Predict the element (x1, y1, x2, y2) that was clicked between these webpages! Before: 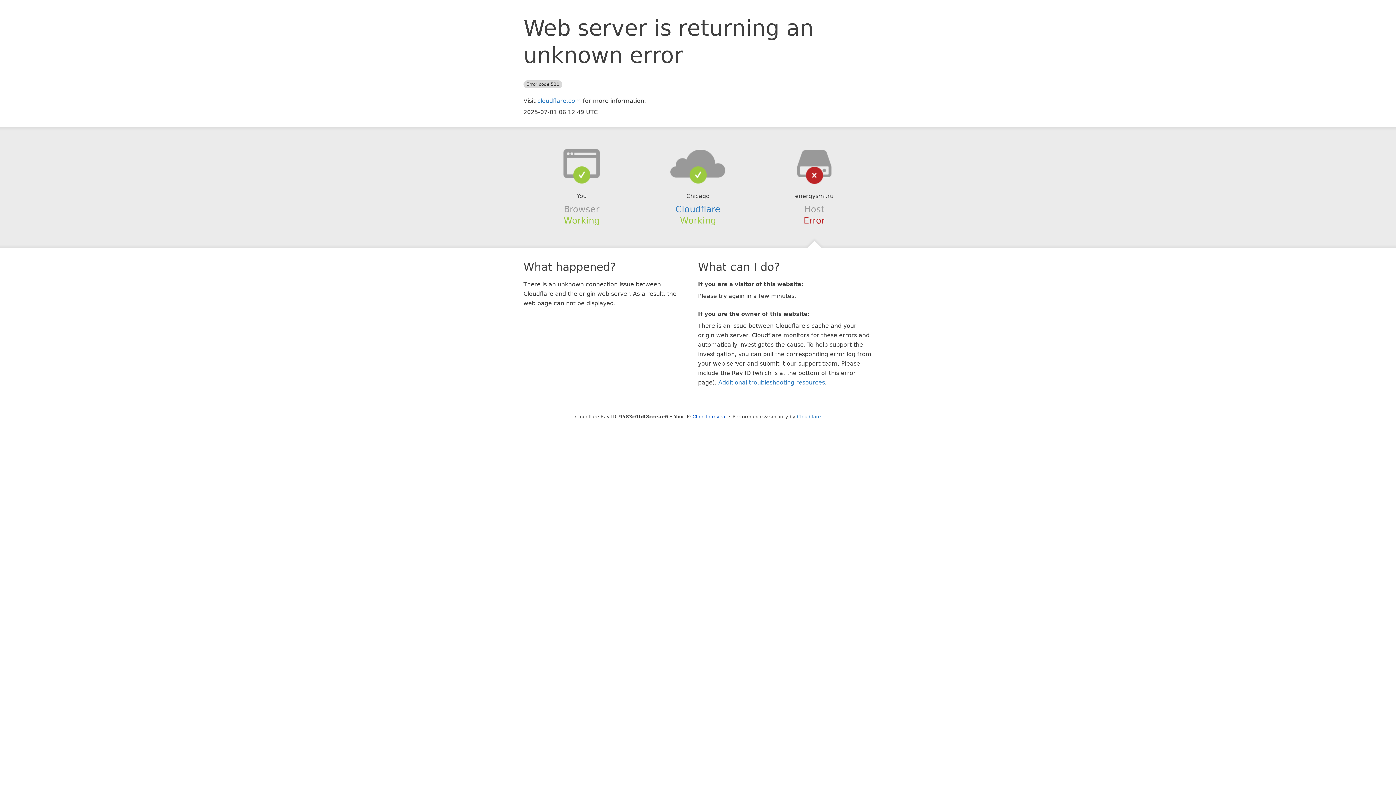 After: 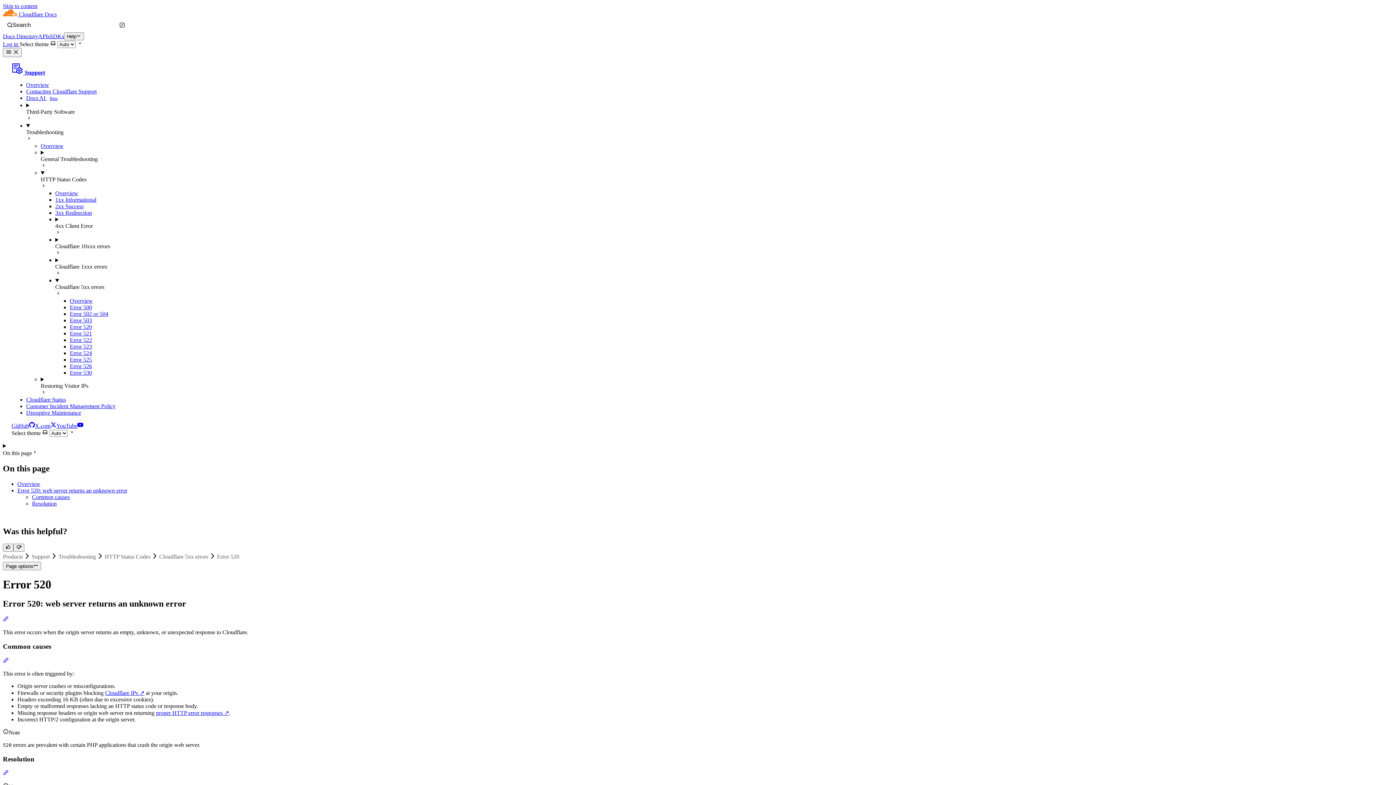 Action: label: Additional troubleshooting resources bbox: (718, 379, 825, 386)